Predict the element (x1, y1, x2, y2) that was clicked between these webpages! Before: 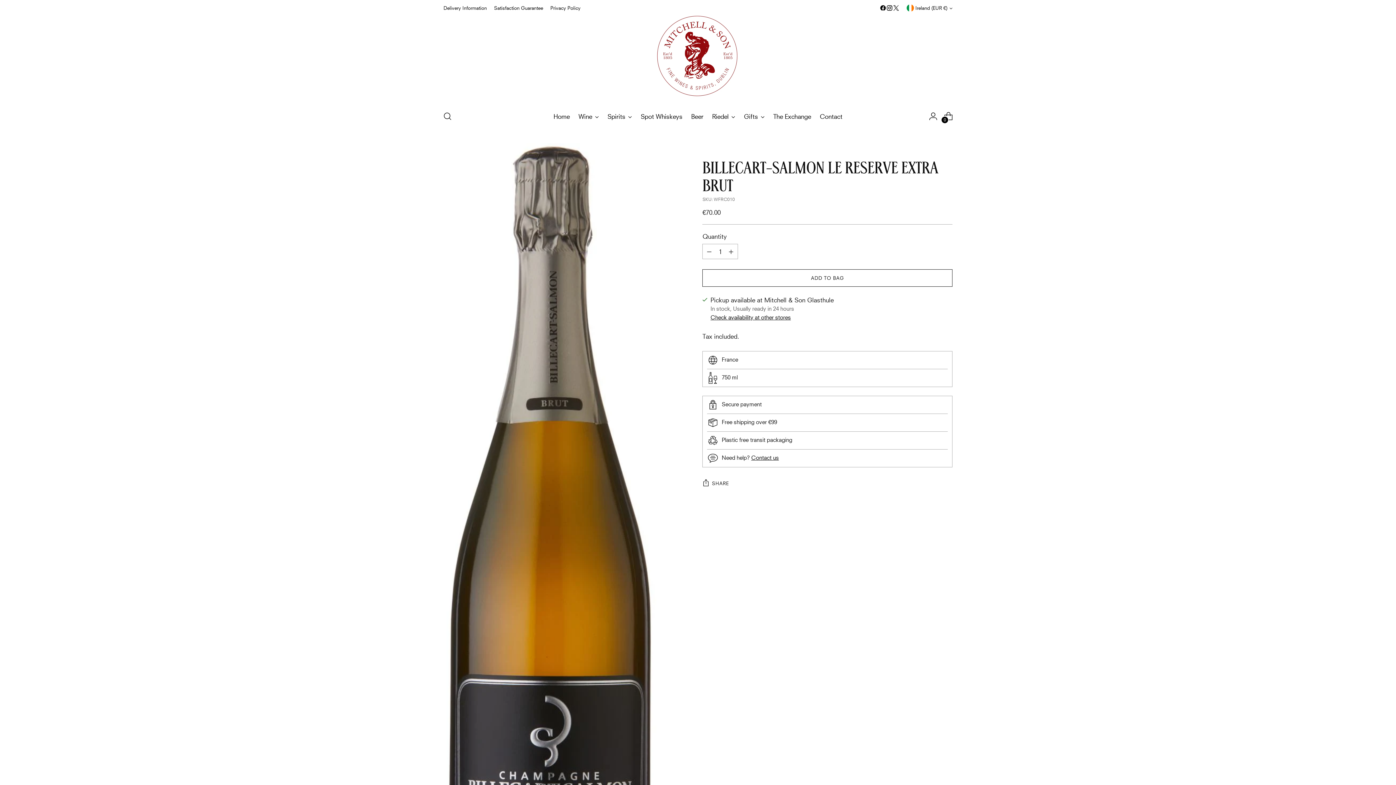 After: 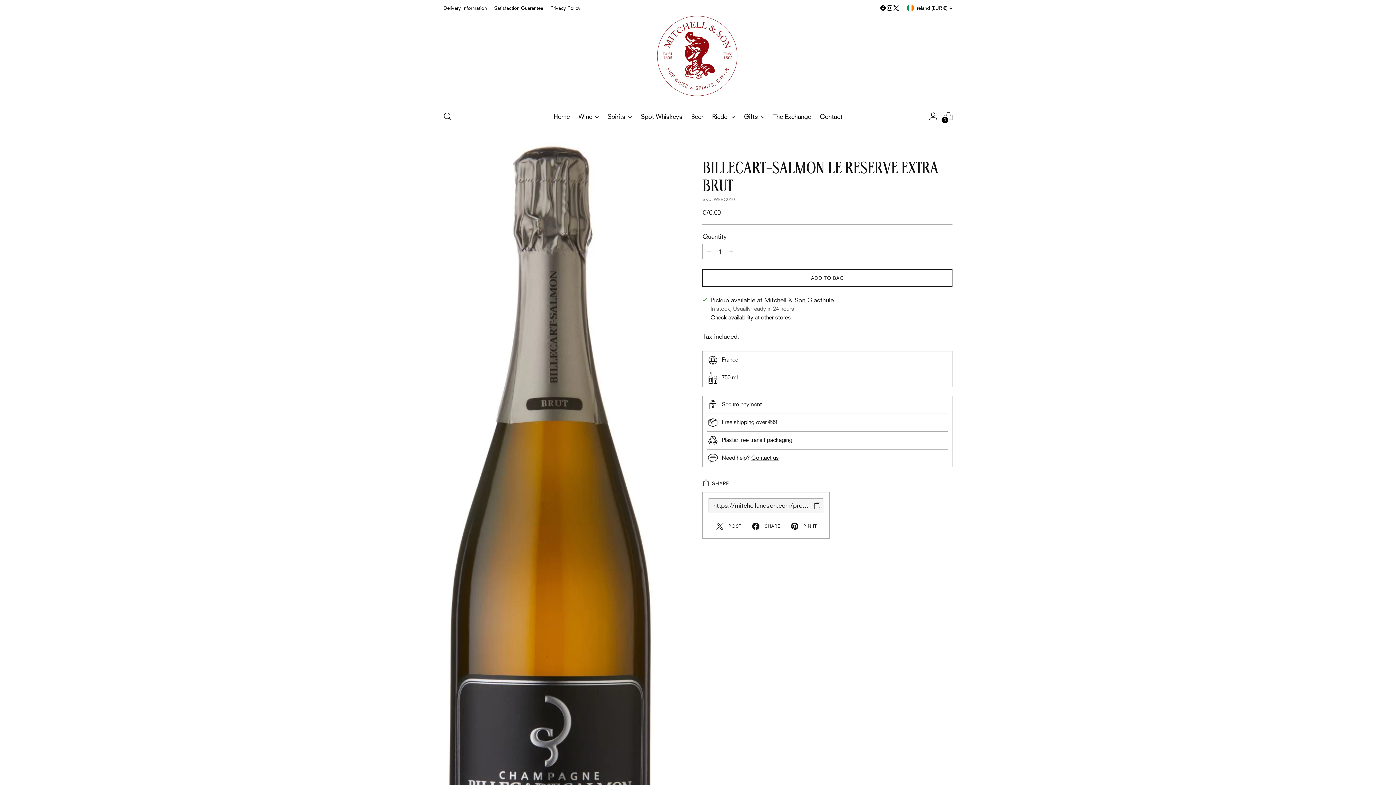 Action: bbox: (702, 476, 728, 491) label: SHARE